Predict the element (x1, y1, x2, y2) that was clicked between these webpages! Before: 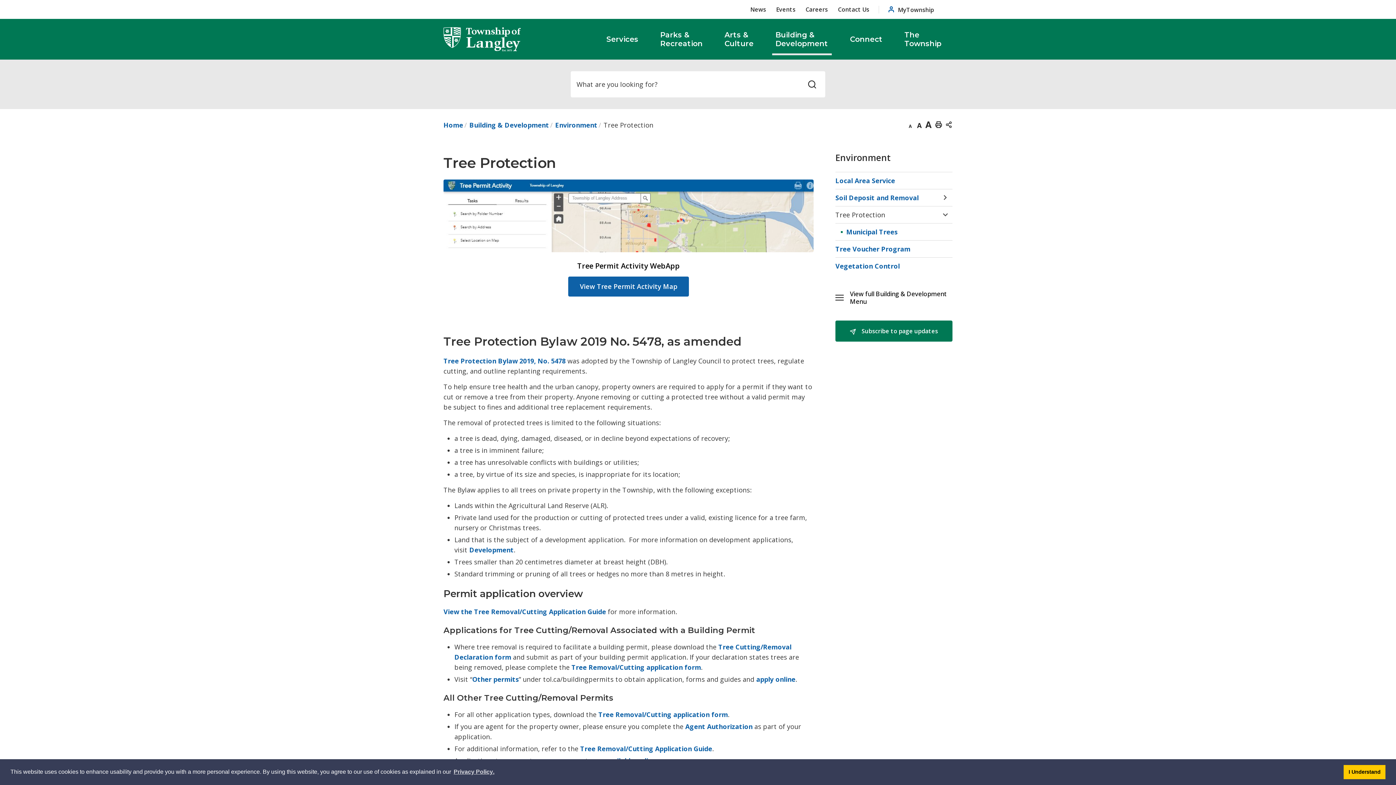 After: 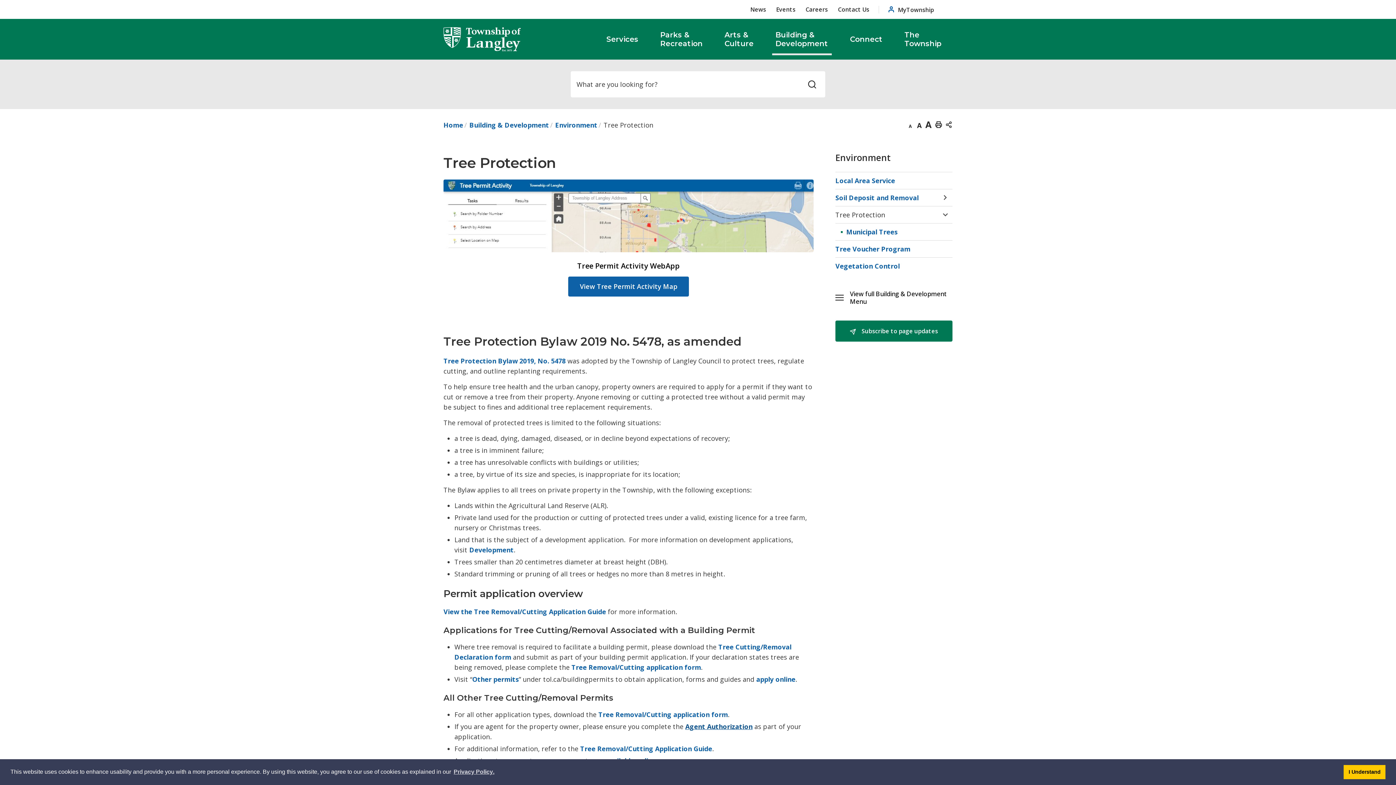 Action: label: Agent Authorization opens in new window bbox: (685, 722, 752, 731)